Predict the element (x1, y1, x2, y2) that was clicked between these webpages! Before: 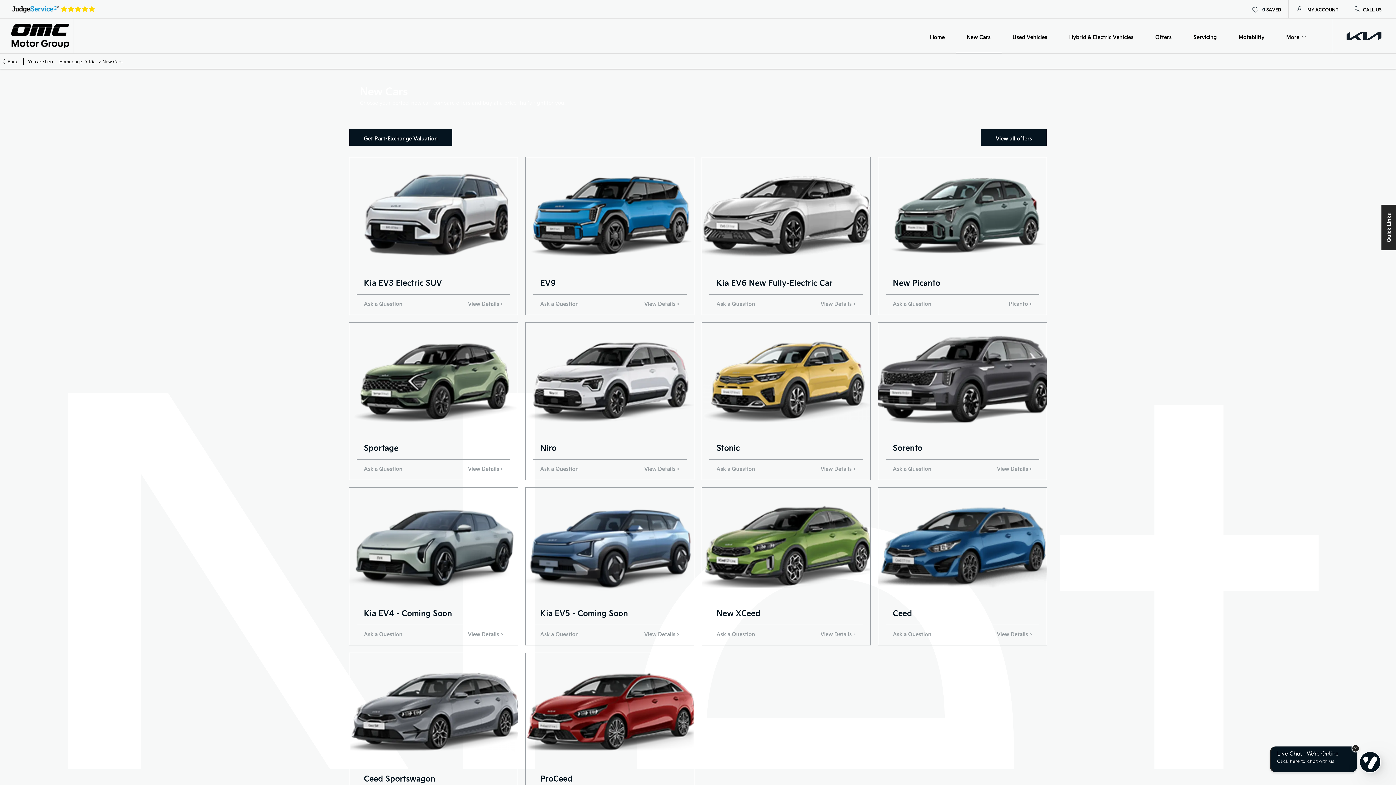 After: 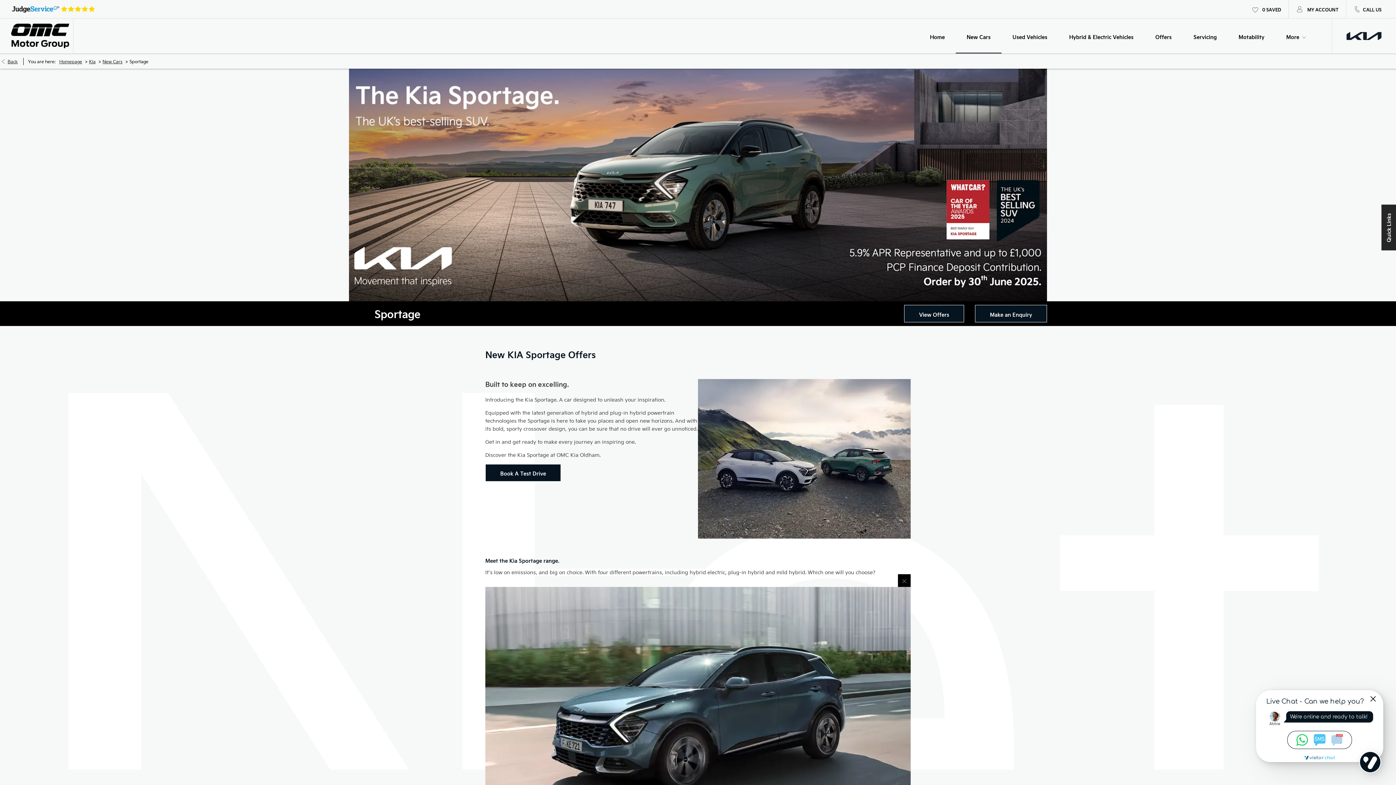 Action: label: Sportage bbox: (364, 448, 503, 459)